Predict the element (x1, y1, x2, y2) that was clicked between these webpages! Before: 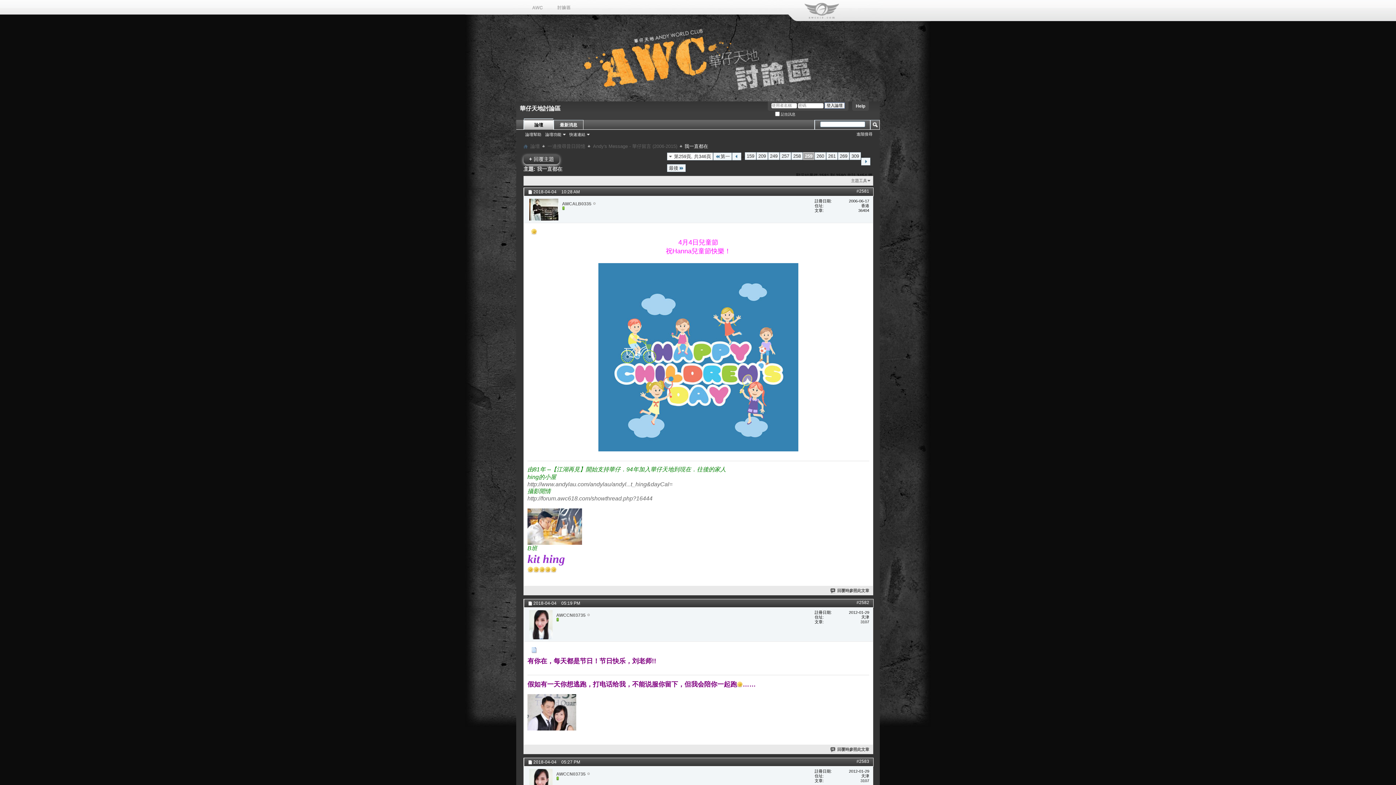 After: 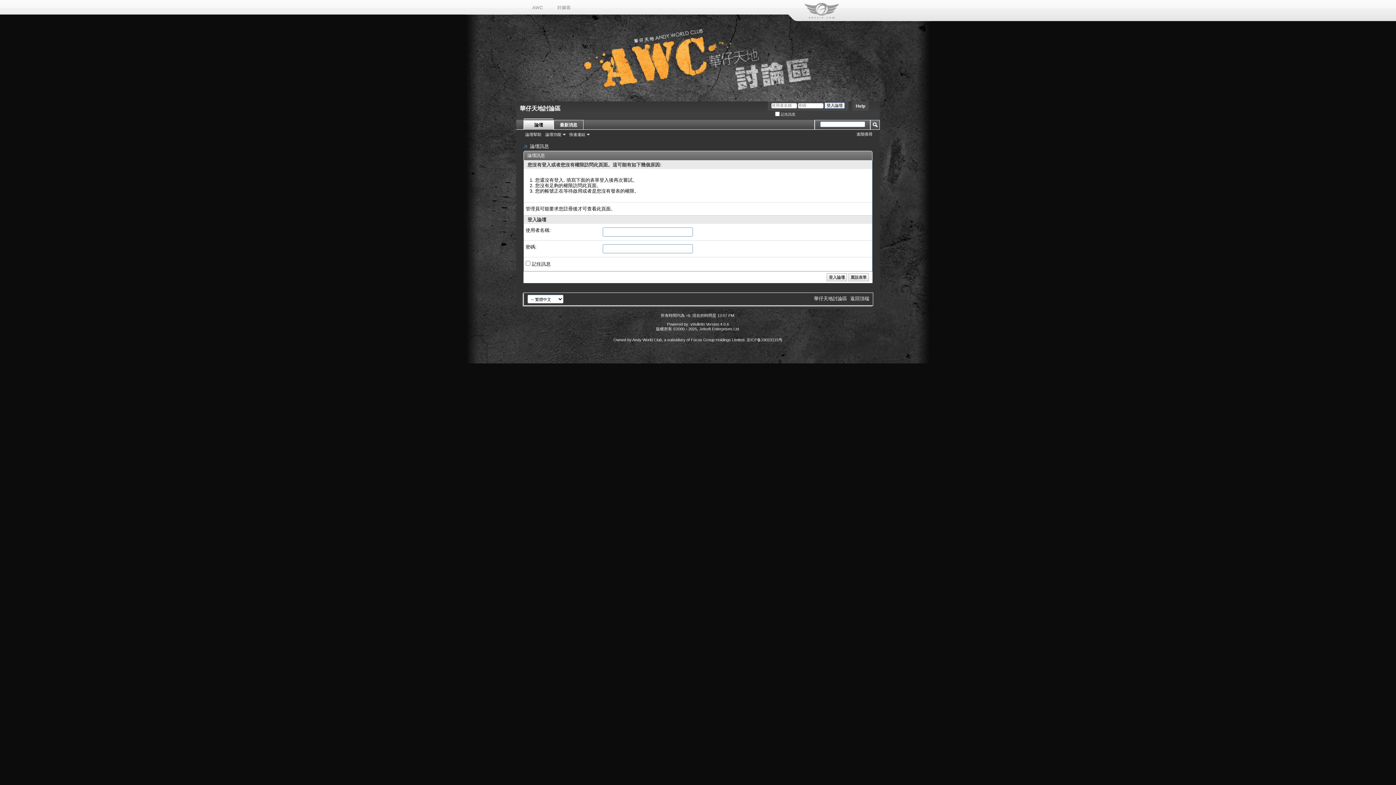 Action: bbox: (529, 610, 552, 639)